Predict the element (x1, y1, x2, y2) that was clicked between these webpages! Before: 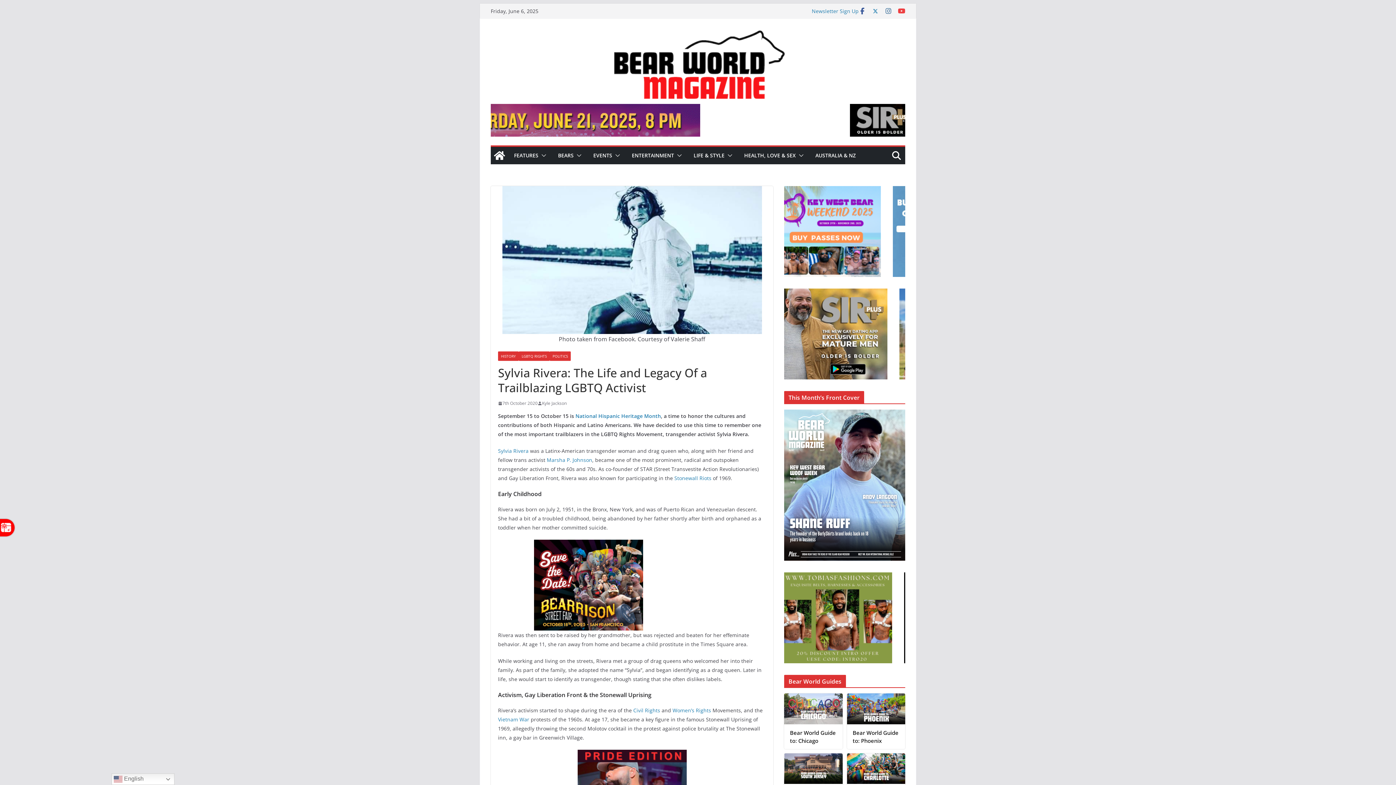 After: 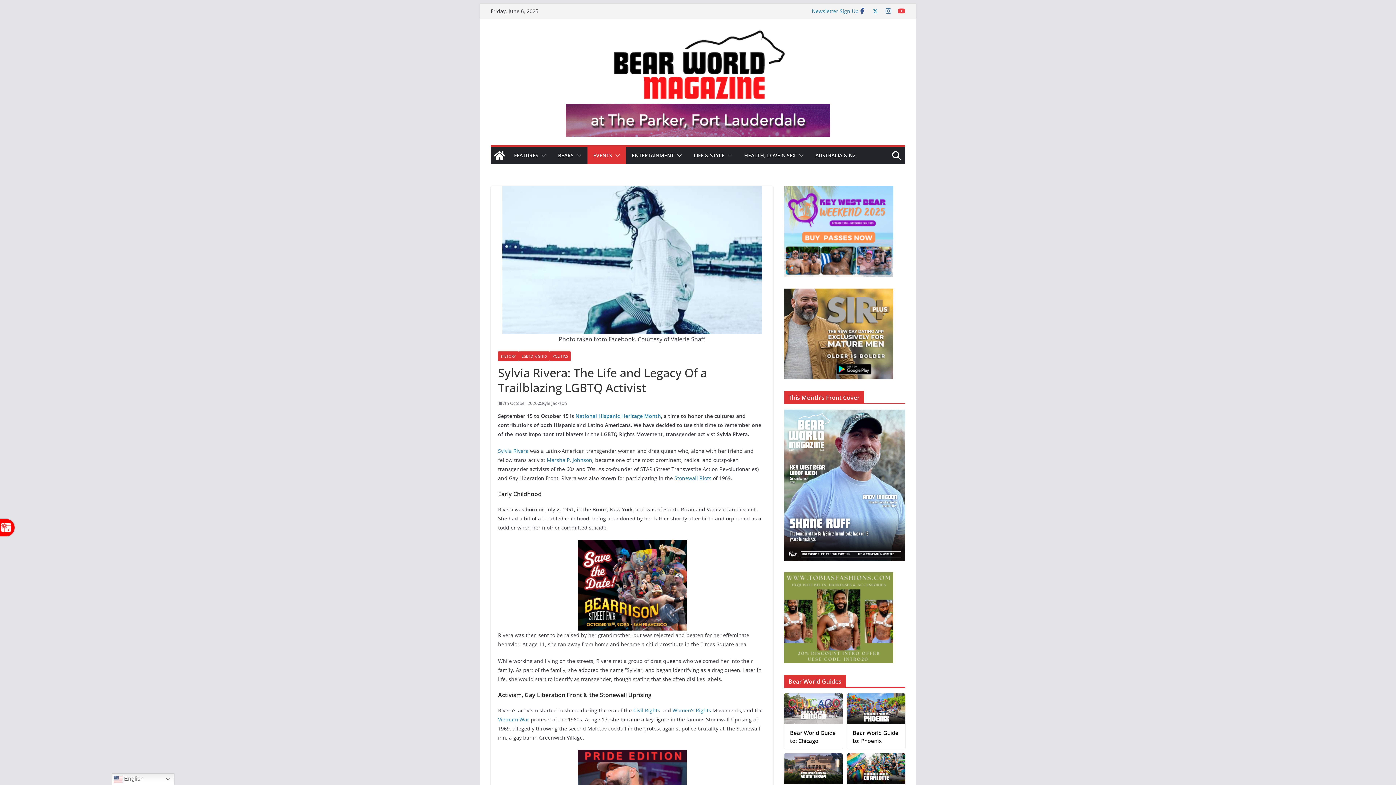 Action: bbox: (612, 150, 620, 160)